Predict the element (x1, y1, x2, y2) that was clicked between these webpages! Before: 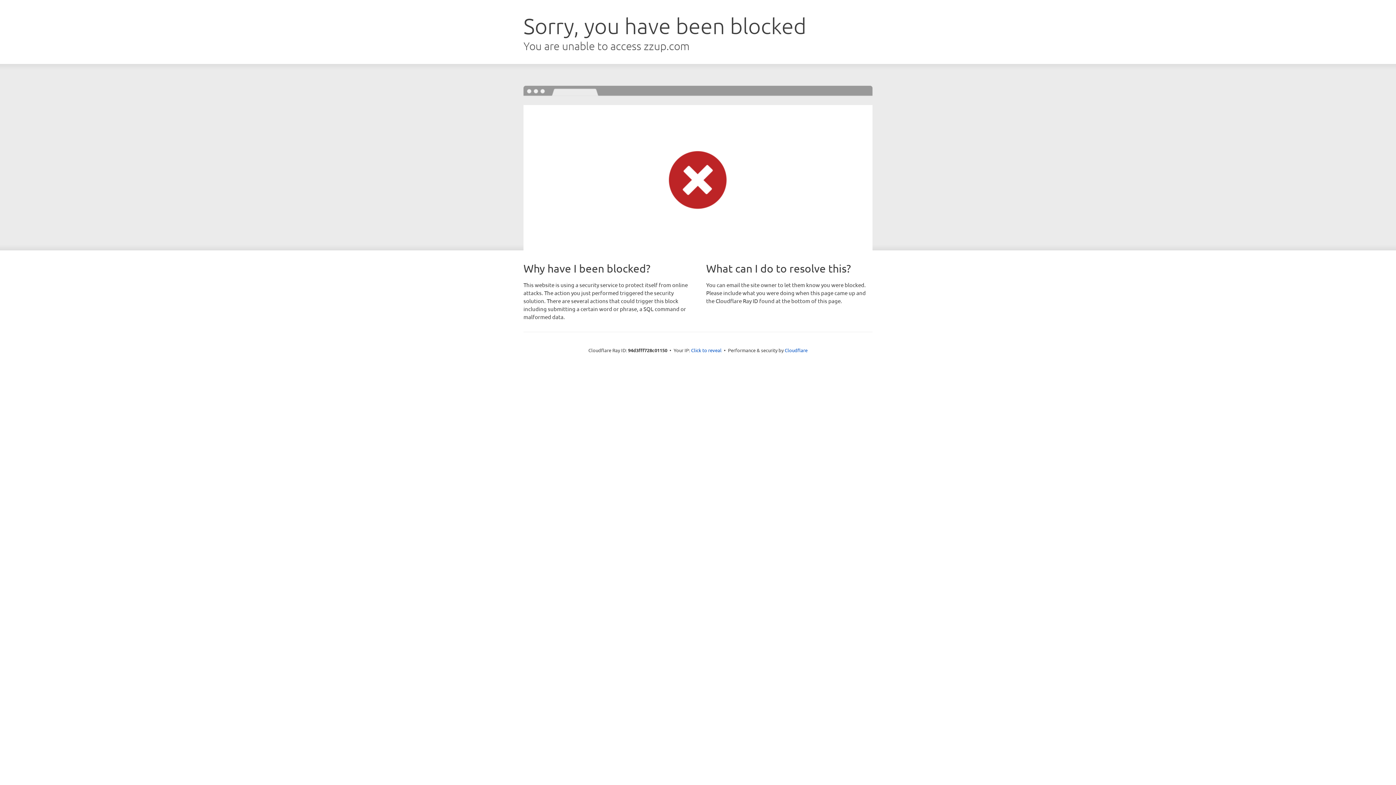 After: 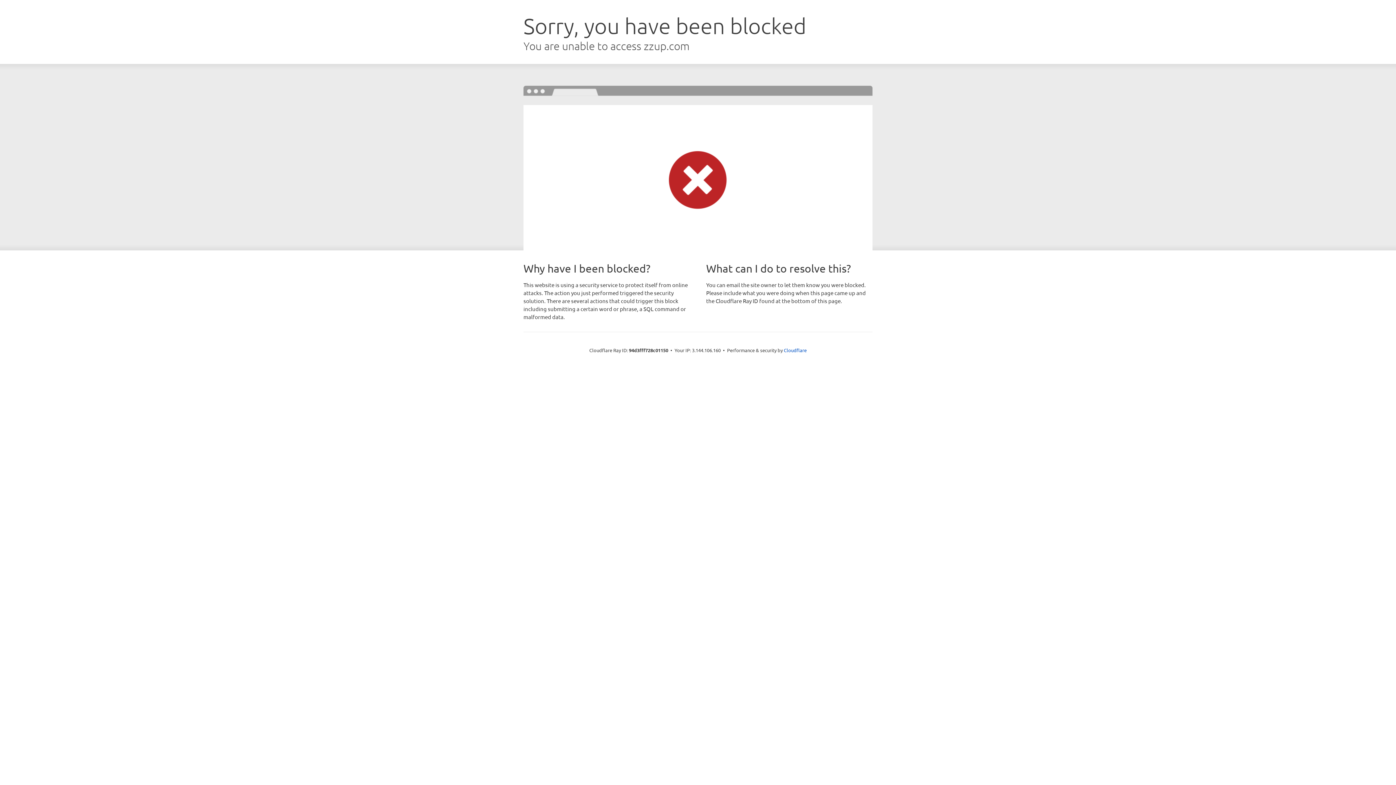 Action: label: Click to reveal bbox: (691, 346, 721, 353)